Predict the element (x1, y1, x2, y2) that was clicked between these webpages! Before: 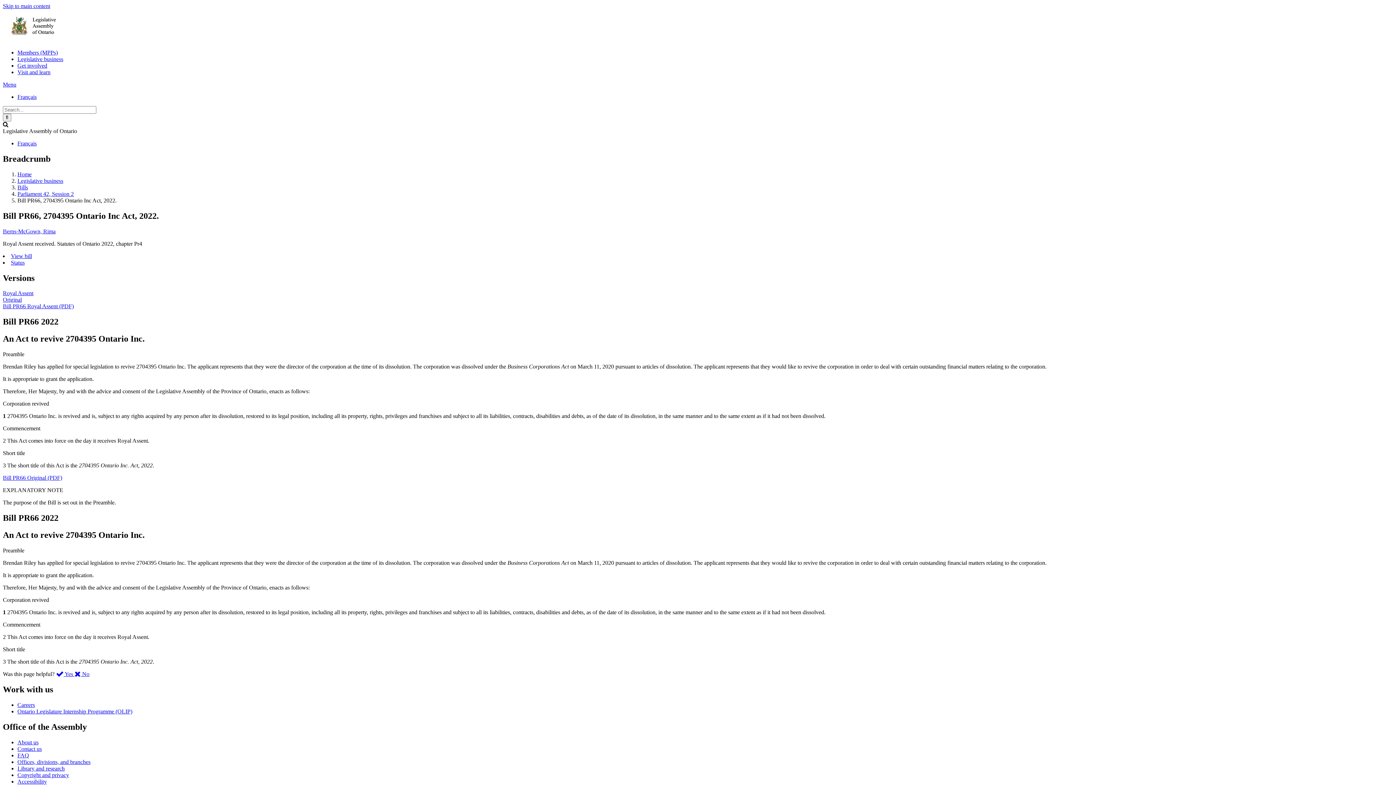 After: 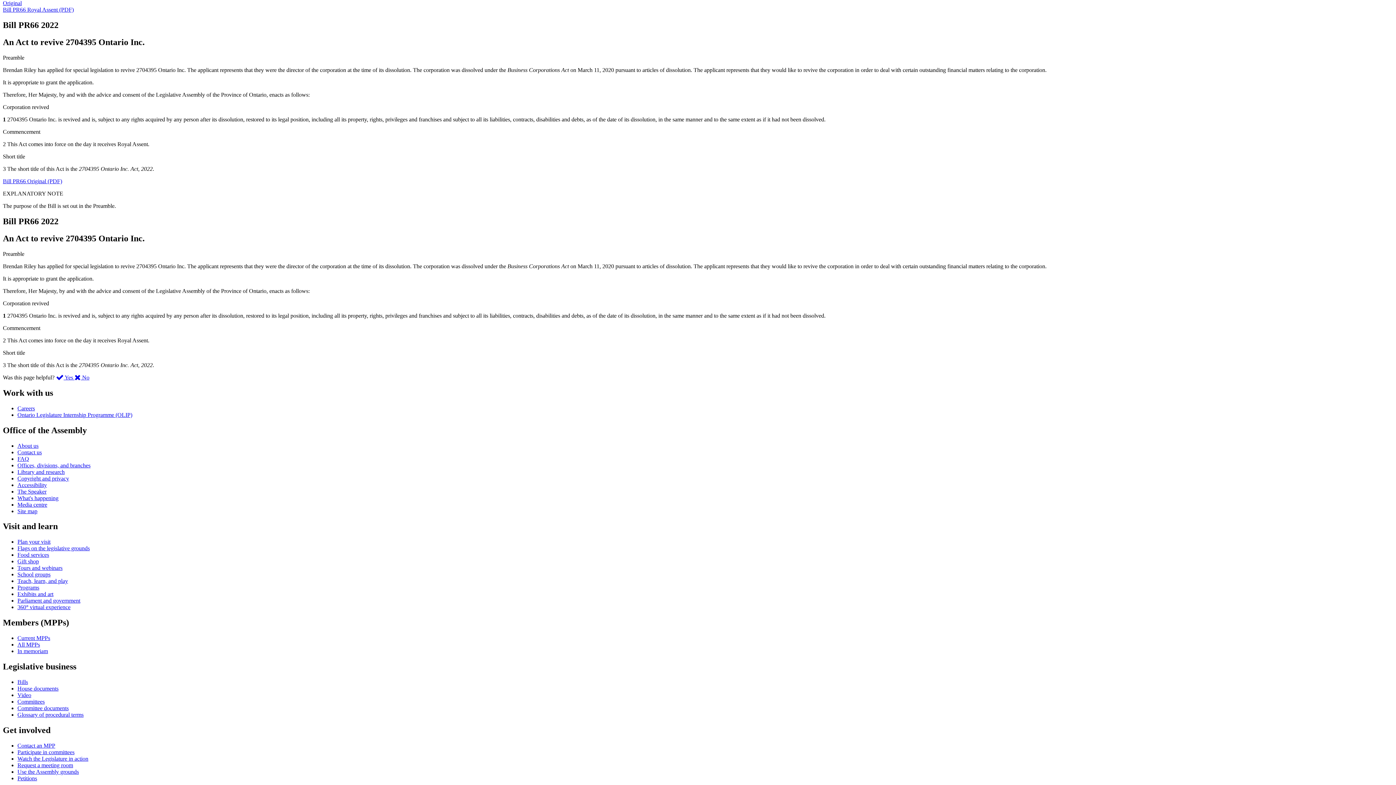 Action: label: Original bbox: (2, 296, 21, 303)